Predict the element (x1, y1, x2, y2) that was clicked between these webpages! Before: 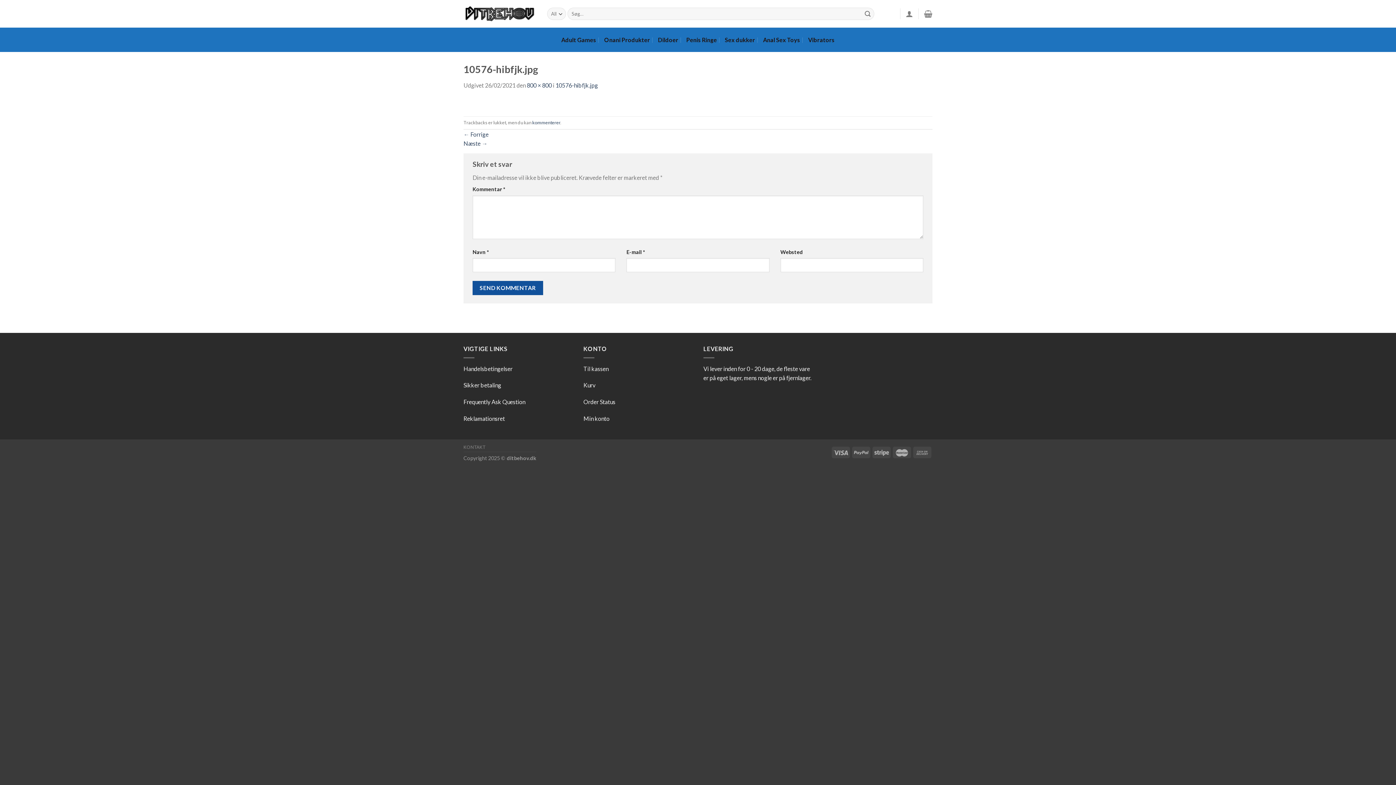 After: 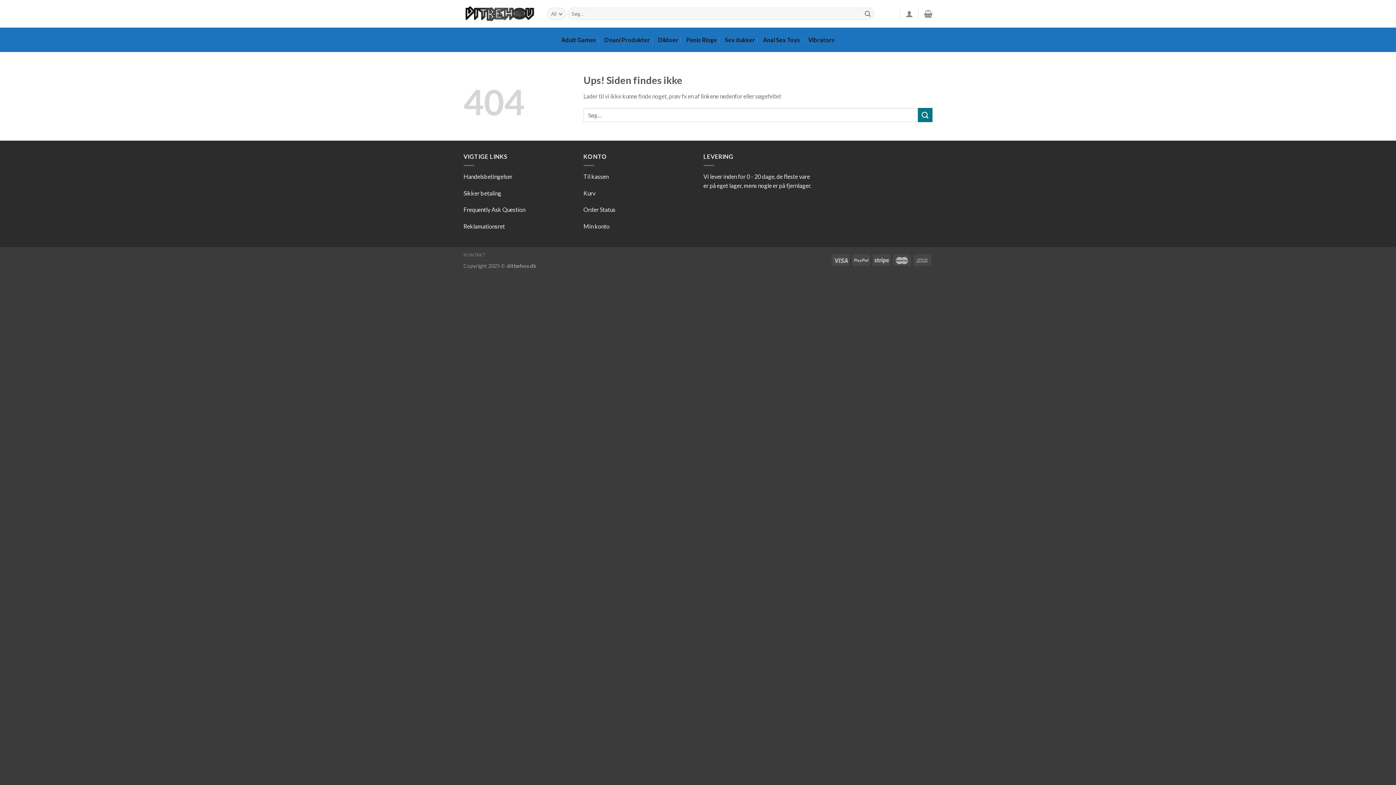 Action: bbox: (583, 398, 615, 405) label: Order Status